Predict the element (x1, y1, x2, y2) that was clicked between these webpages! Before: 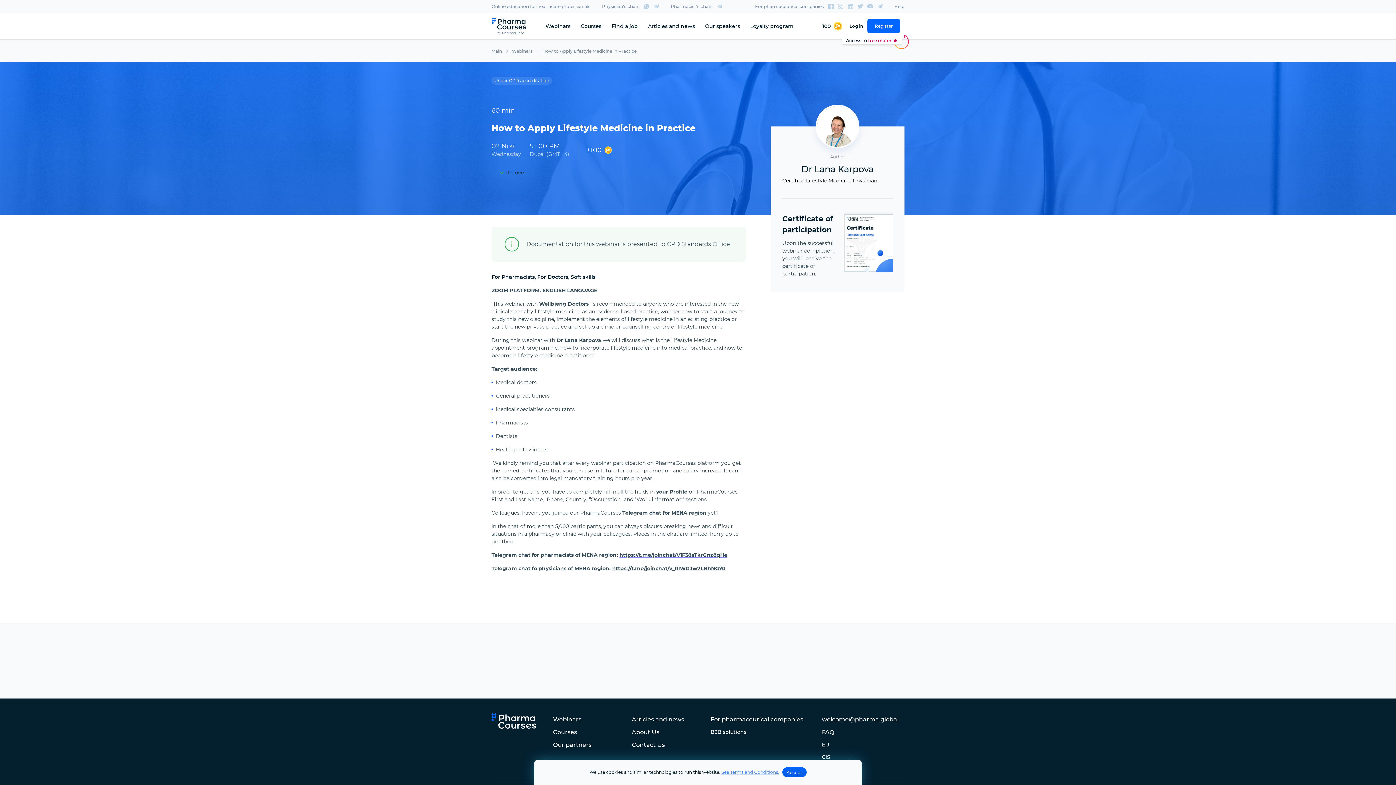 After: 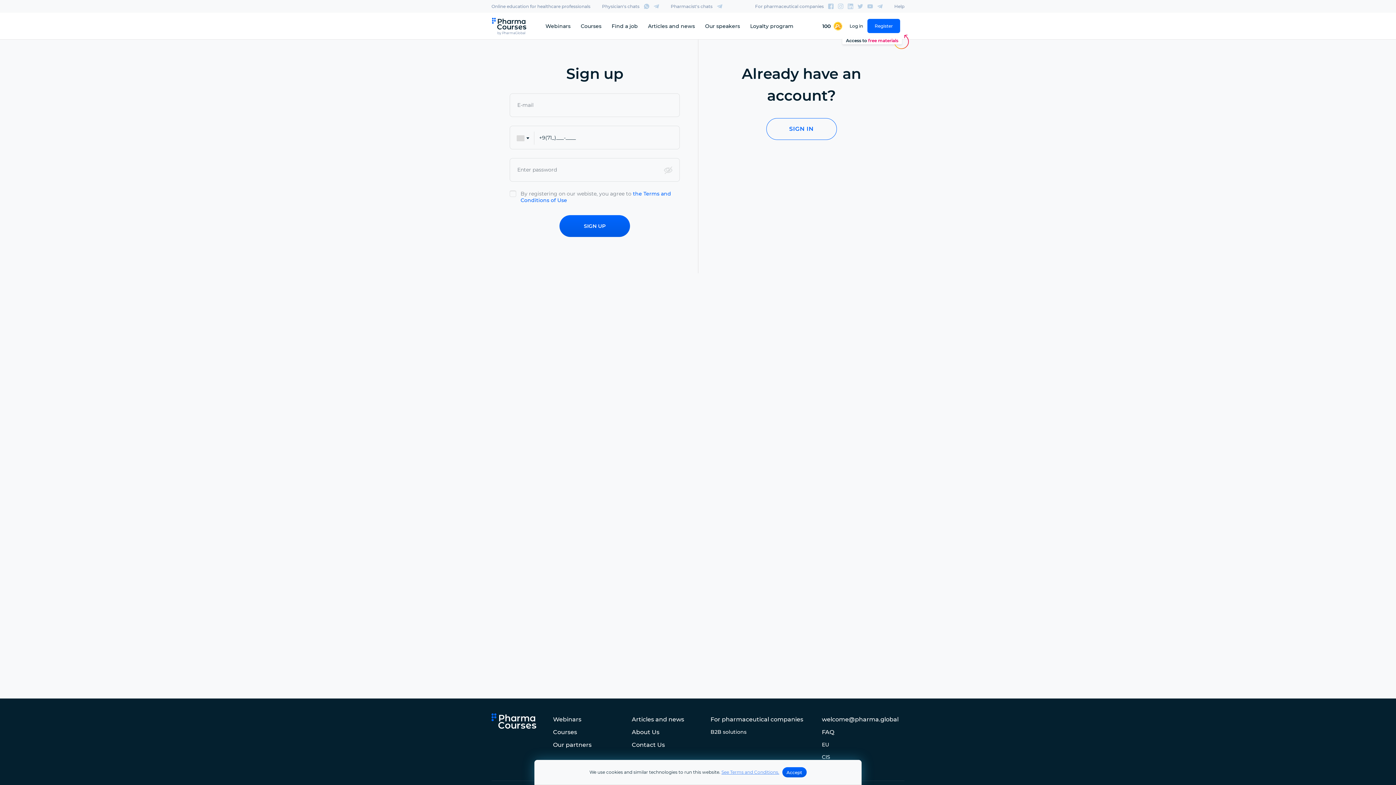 Action: label: Register bbox: (867, 18, 900, 33)